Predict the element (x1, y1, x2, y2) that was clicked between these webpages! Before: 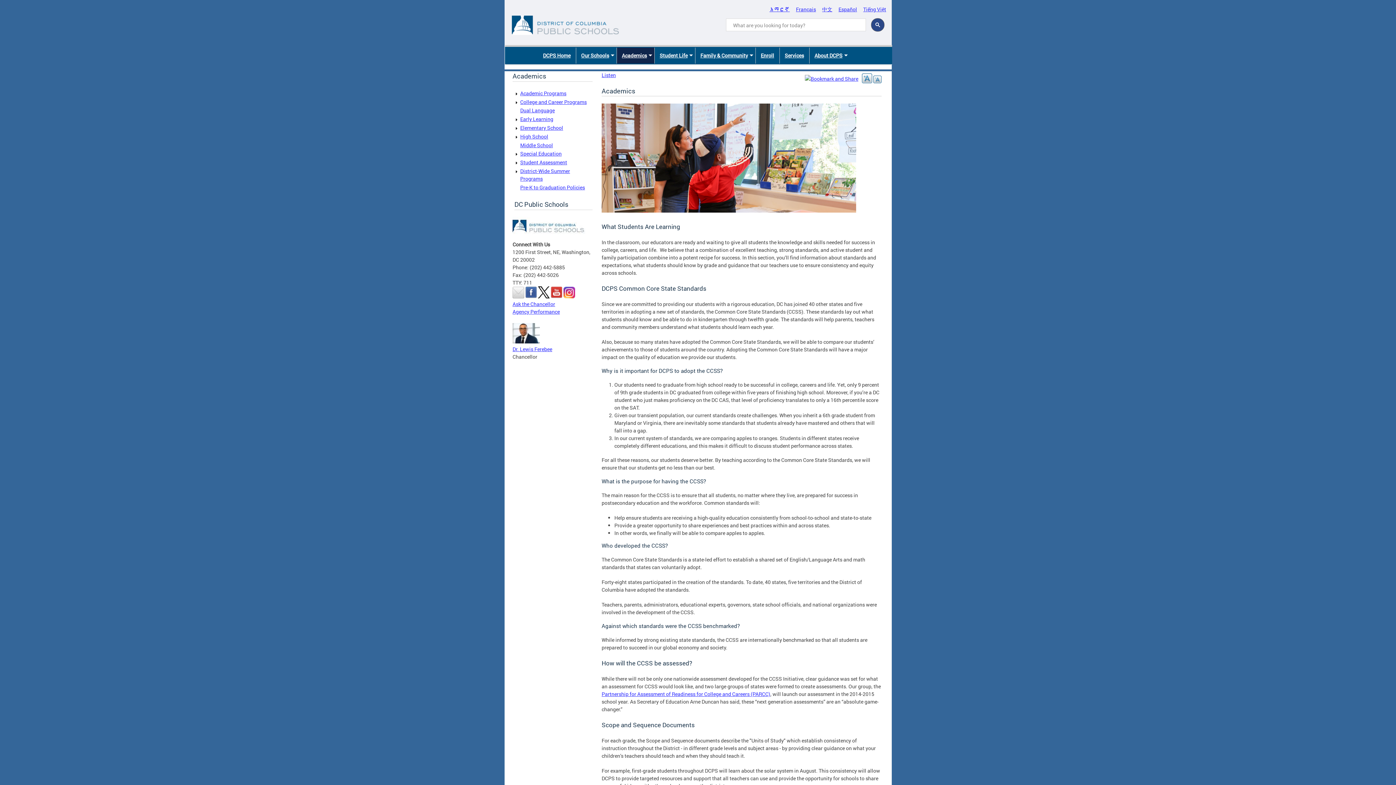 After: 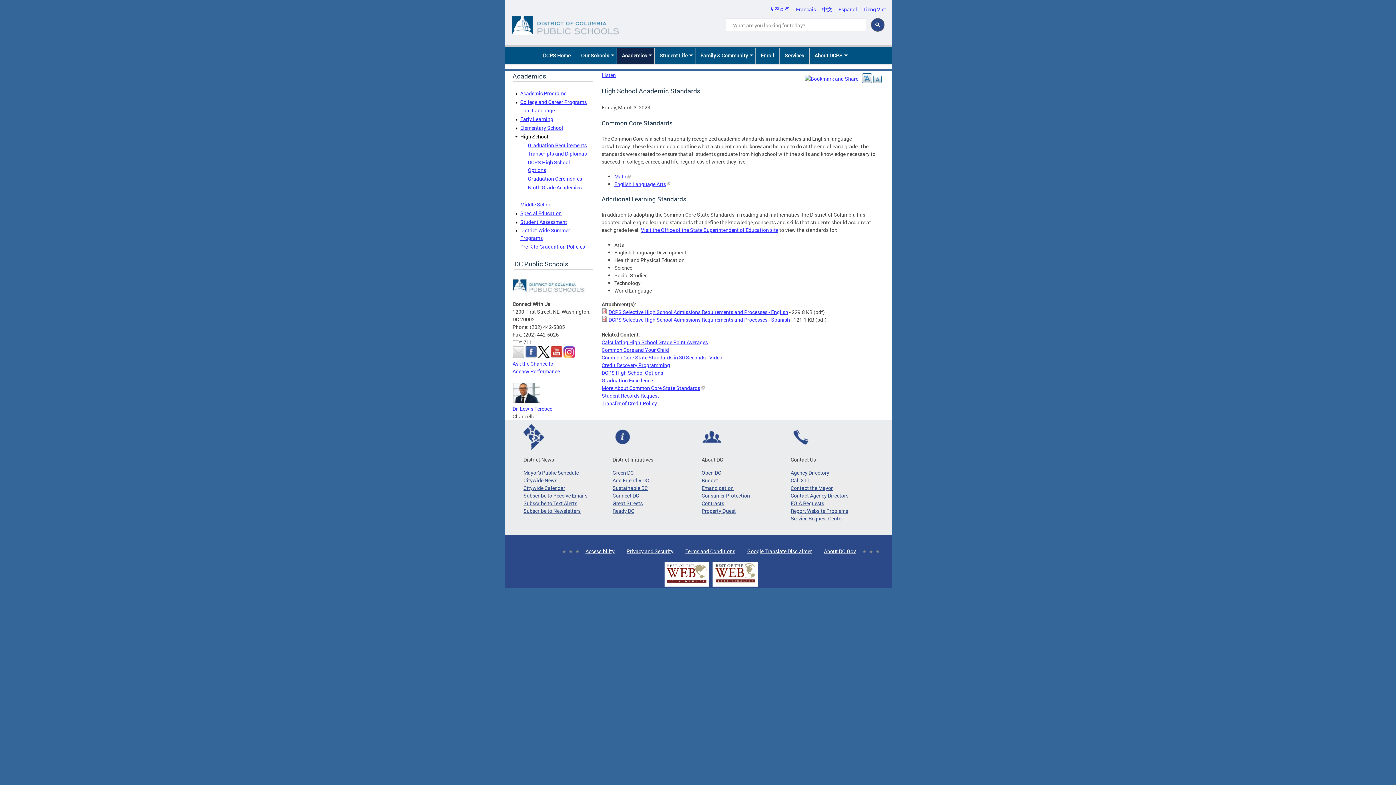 Action: label: High School bbox: (520, 133, 548, 139)